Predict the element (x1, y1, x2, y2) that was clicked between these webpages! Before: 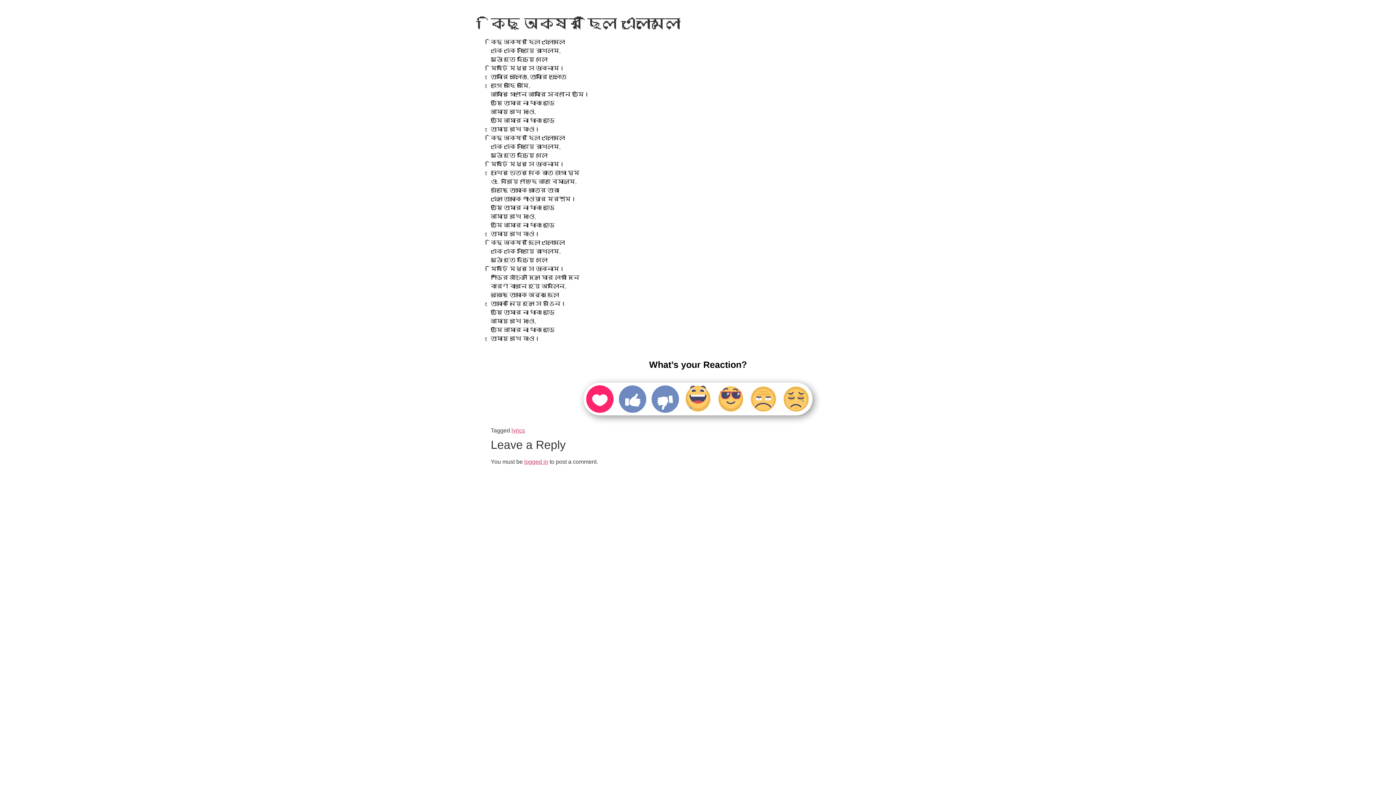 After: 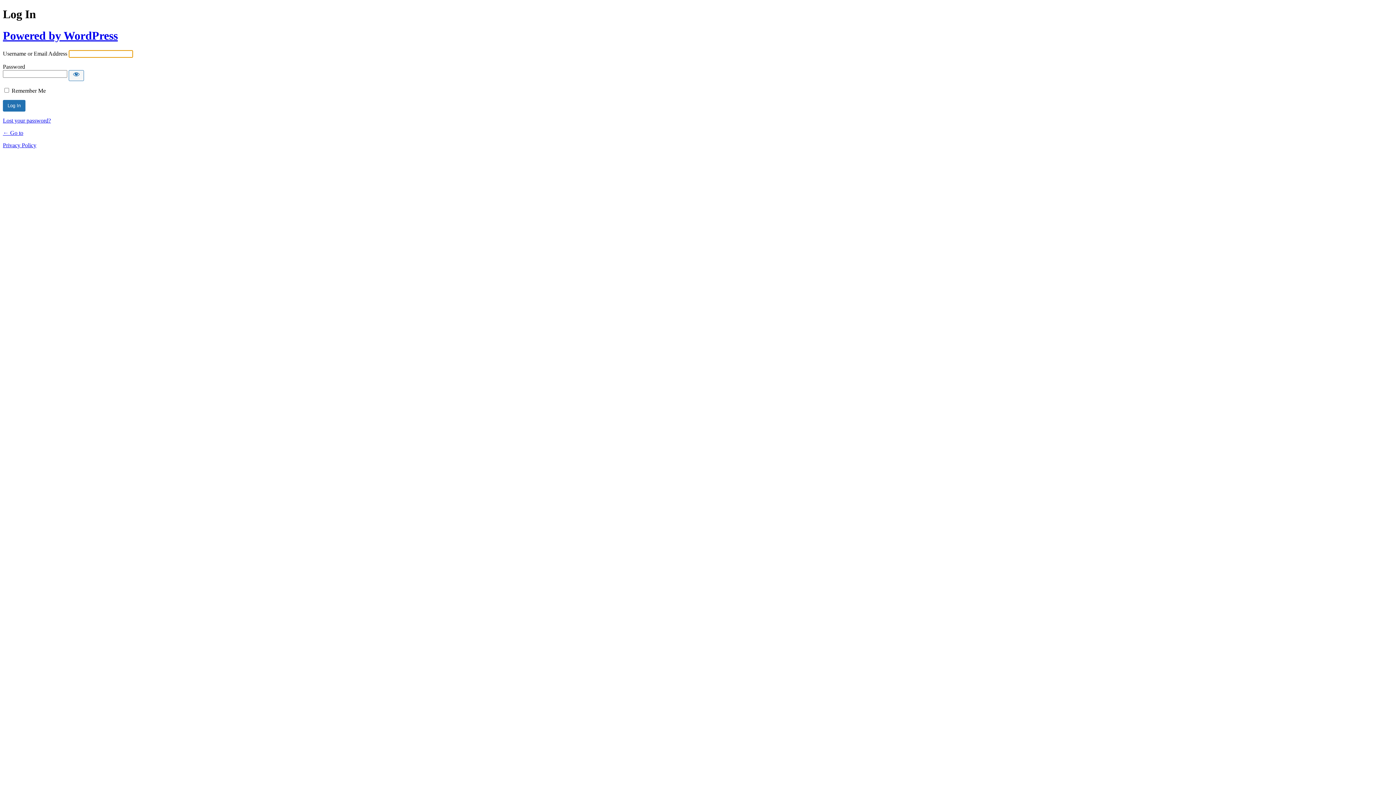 Action: bbox: (524, 459, 548, 465) label: logged in